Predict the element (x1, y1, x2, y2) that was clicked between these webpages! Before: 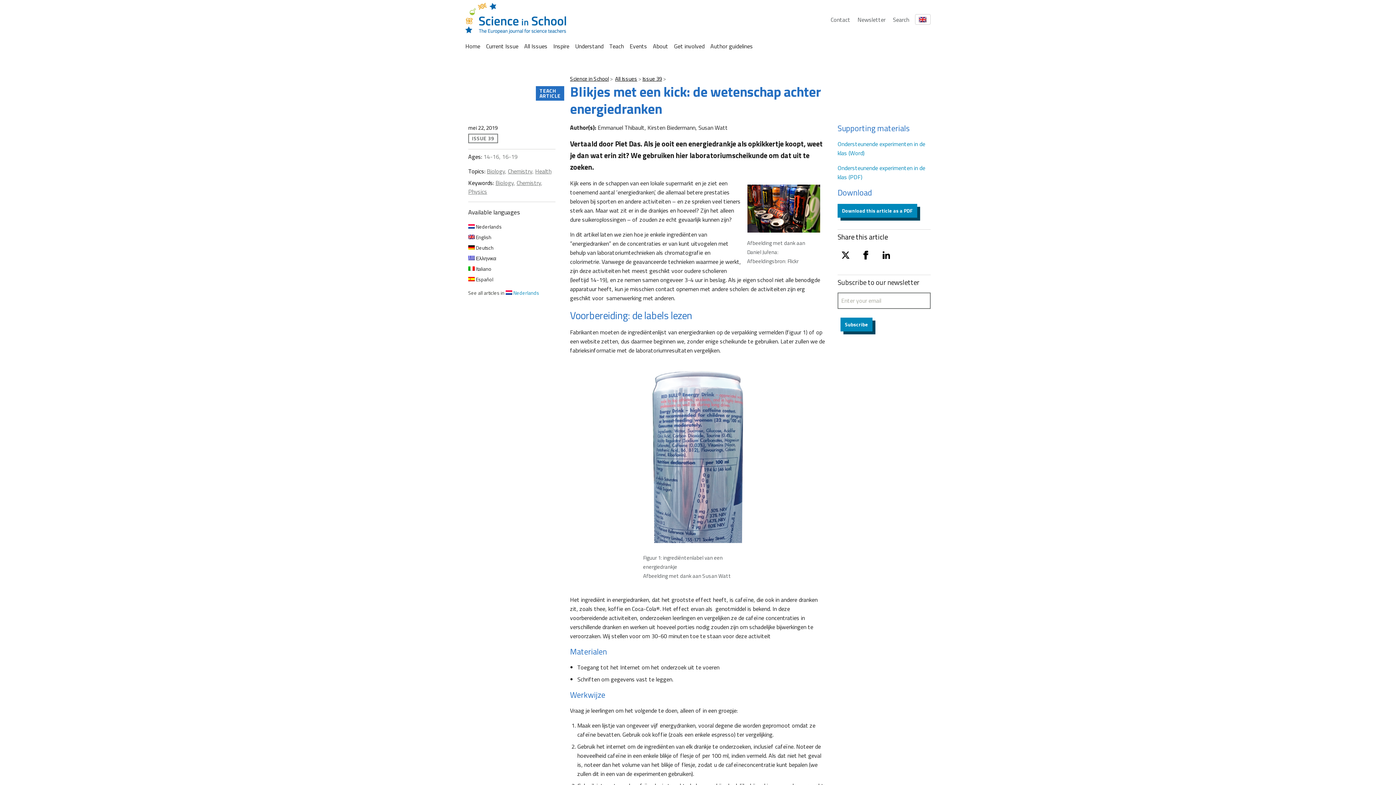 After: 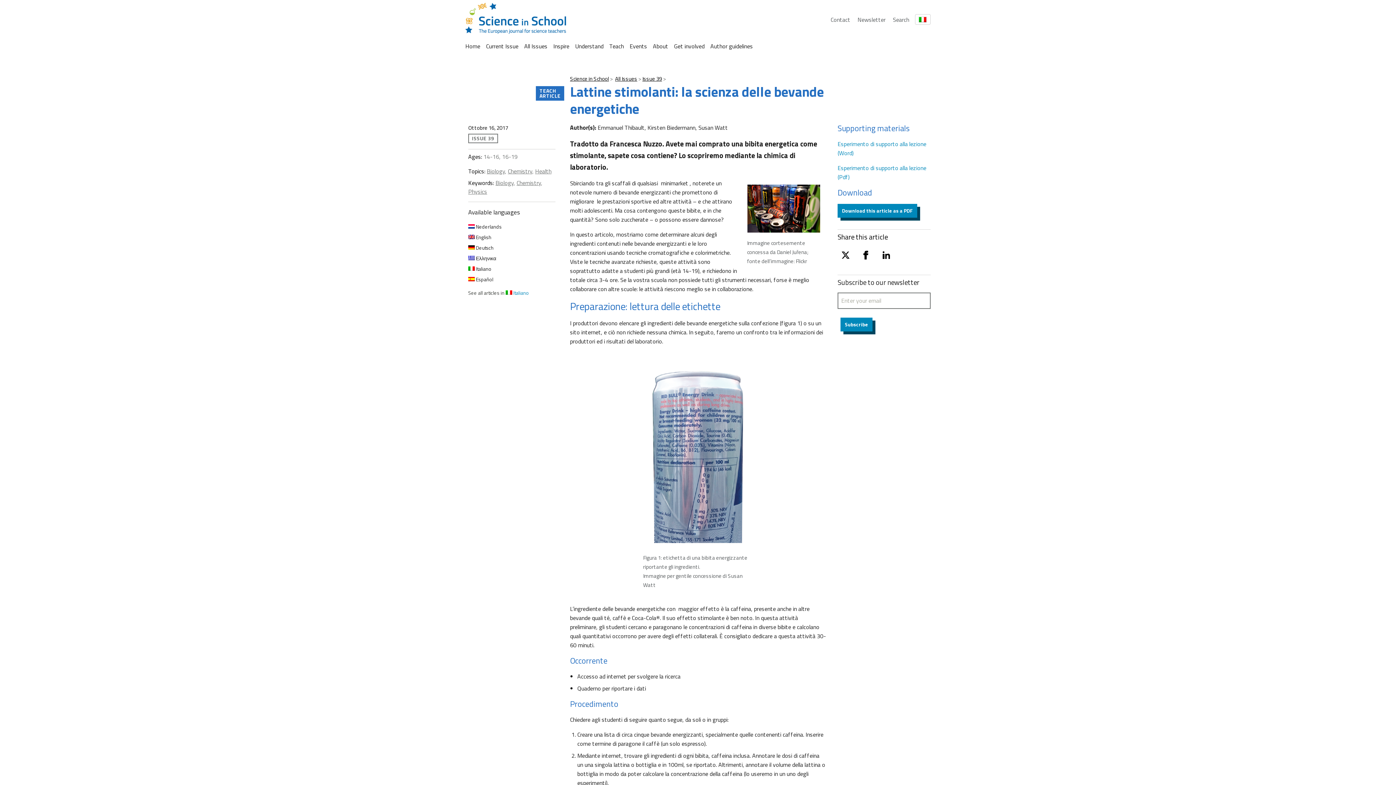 Action: bbox: (468, 265, 491, 272) label:  Italiano